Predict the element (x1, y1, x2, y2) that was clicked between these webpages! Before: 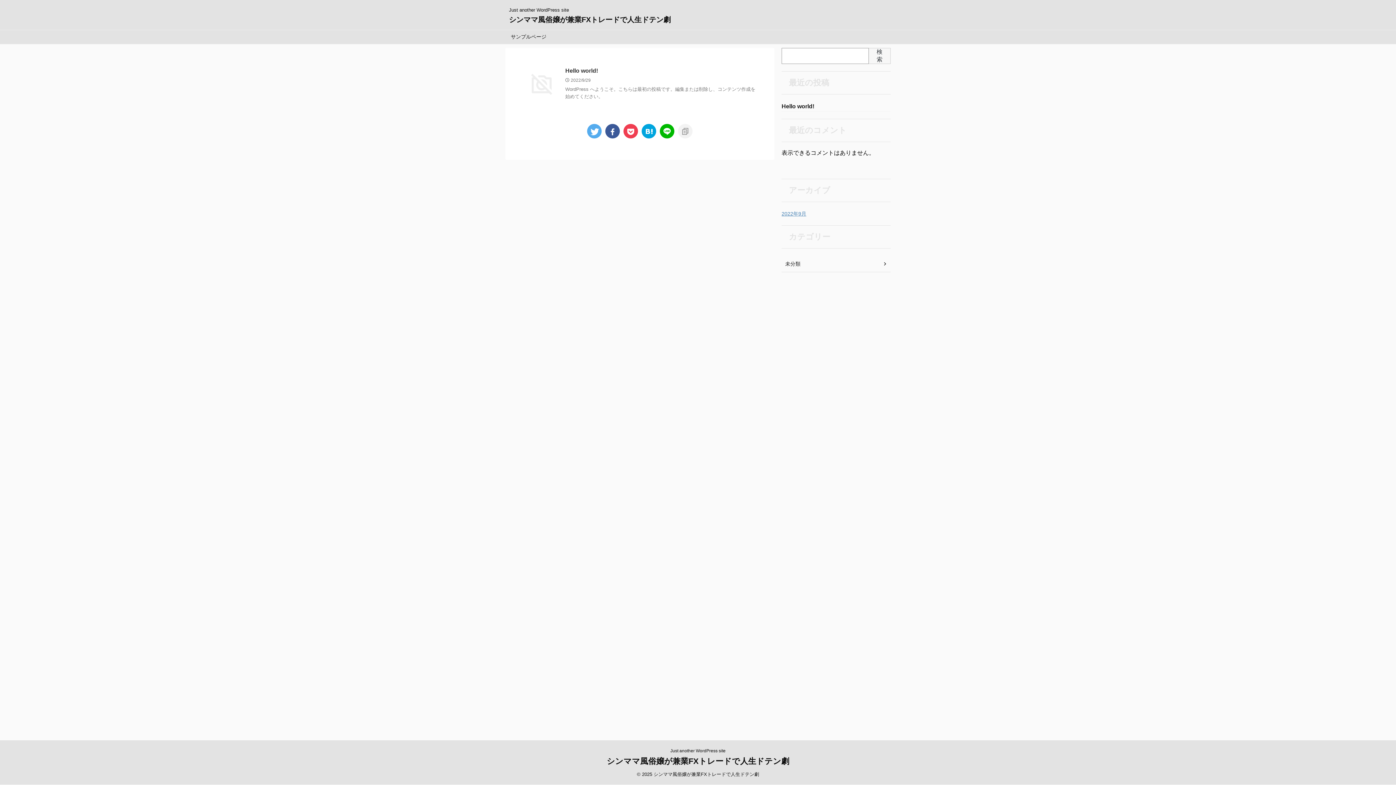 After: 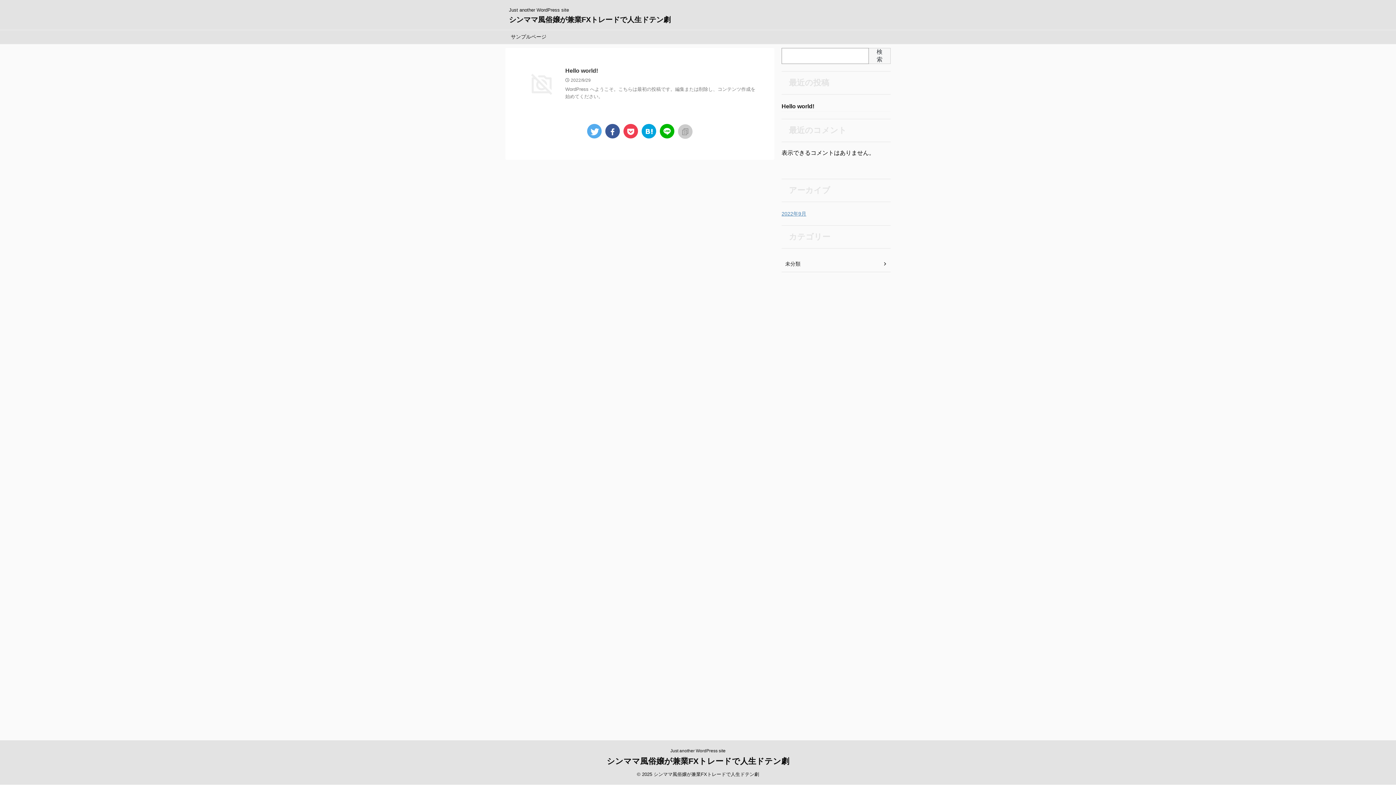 Action: bbox: (678, 124, 692, 138)